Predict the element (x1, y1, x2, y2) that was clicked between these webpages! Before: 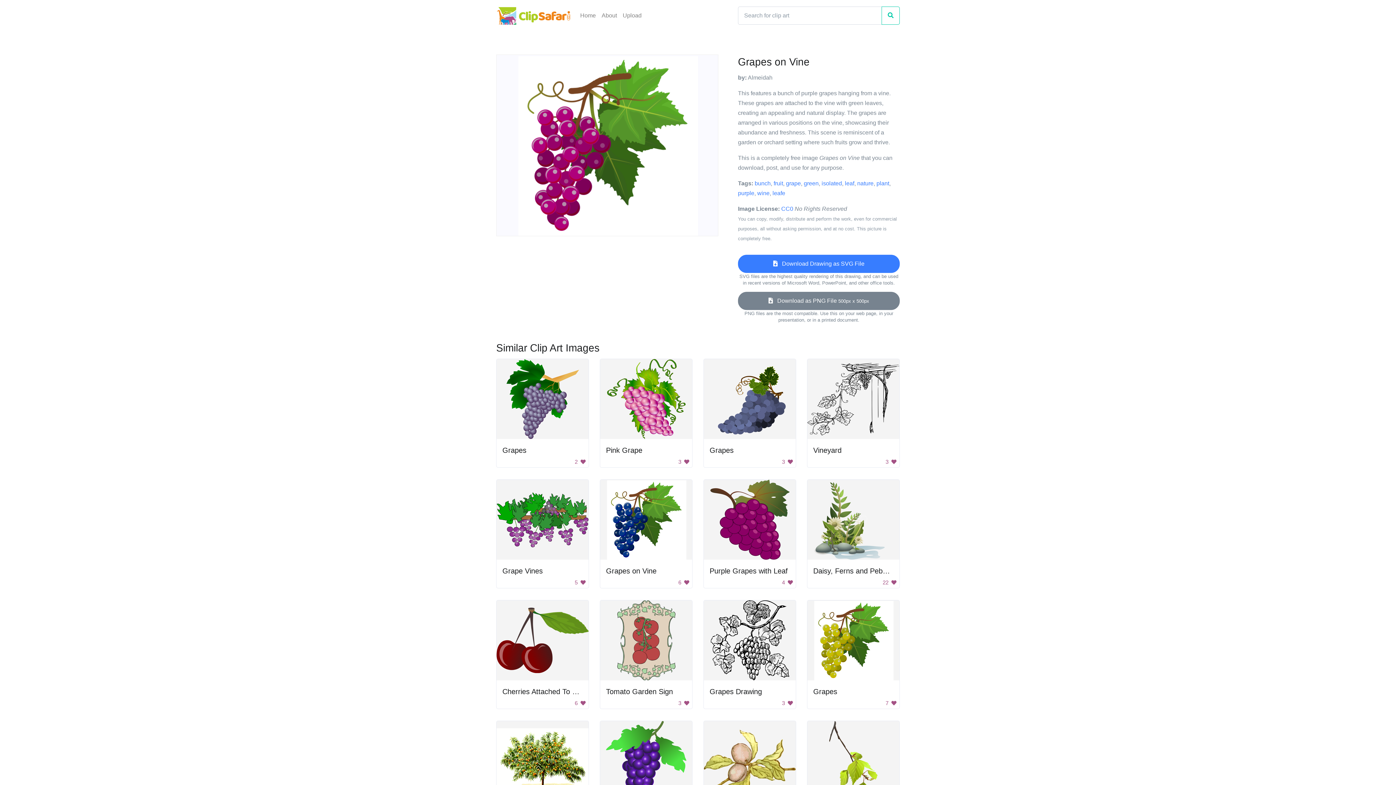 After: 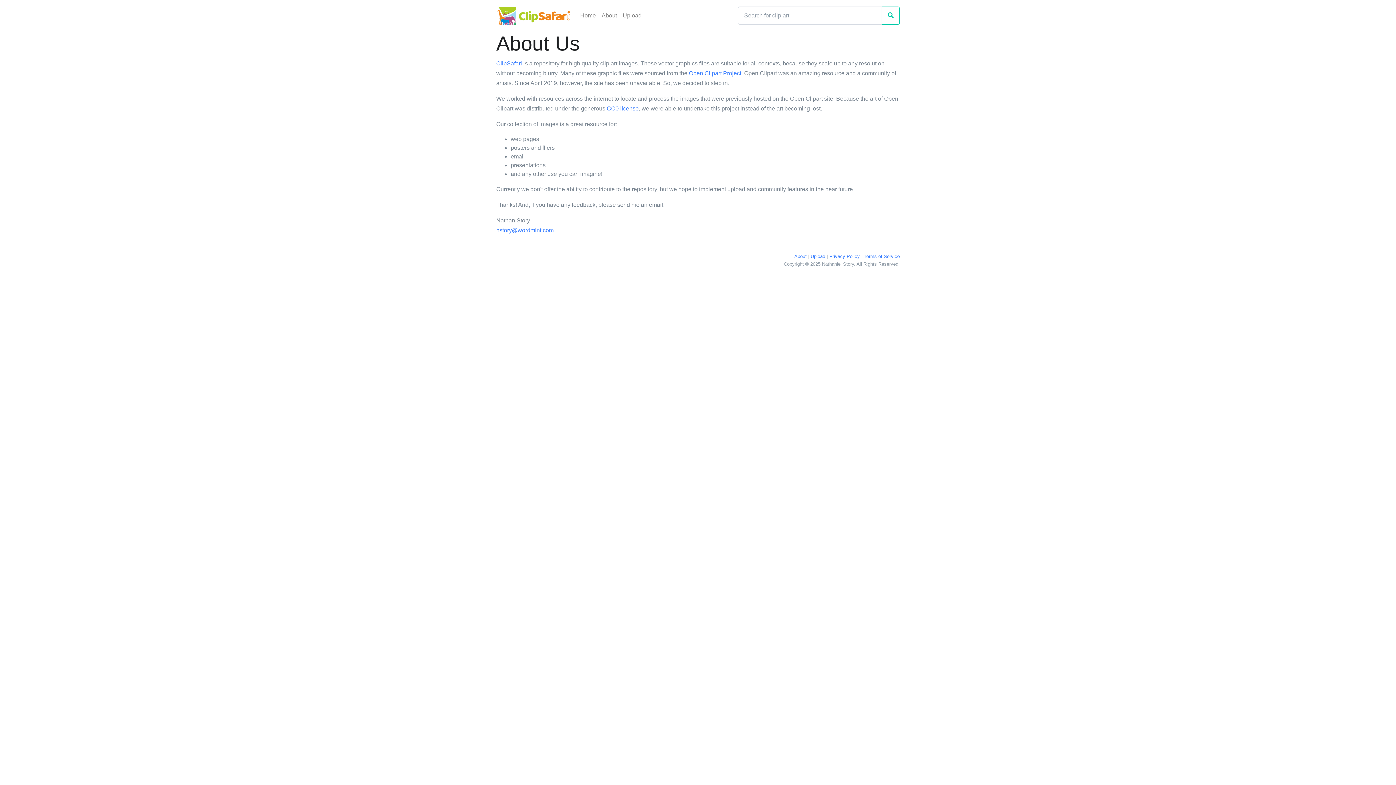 Action: bbox: (598, 8, 620, 22) label: About